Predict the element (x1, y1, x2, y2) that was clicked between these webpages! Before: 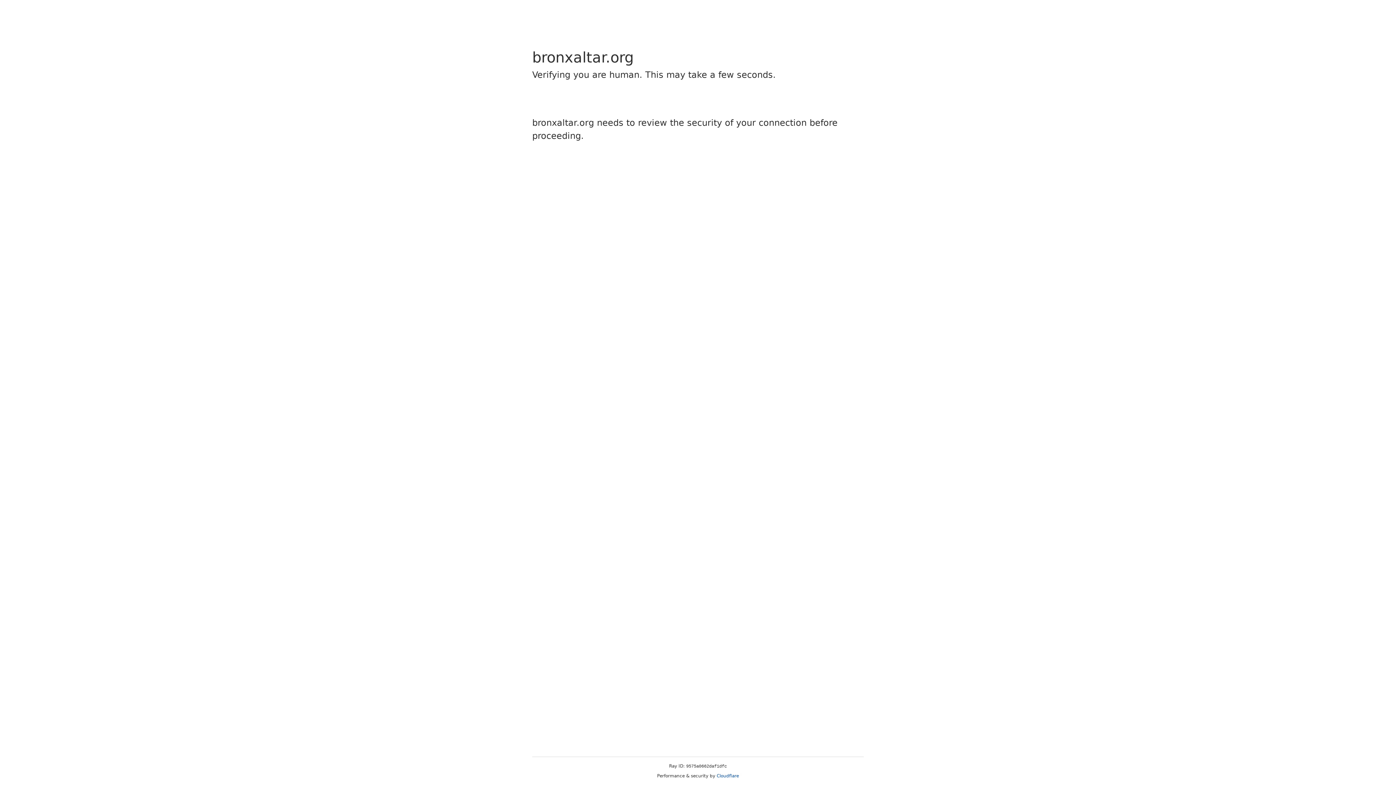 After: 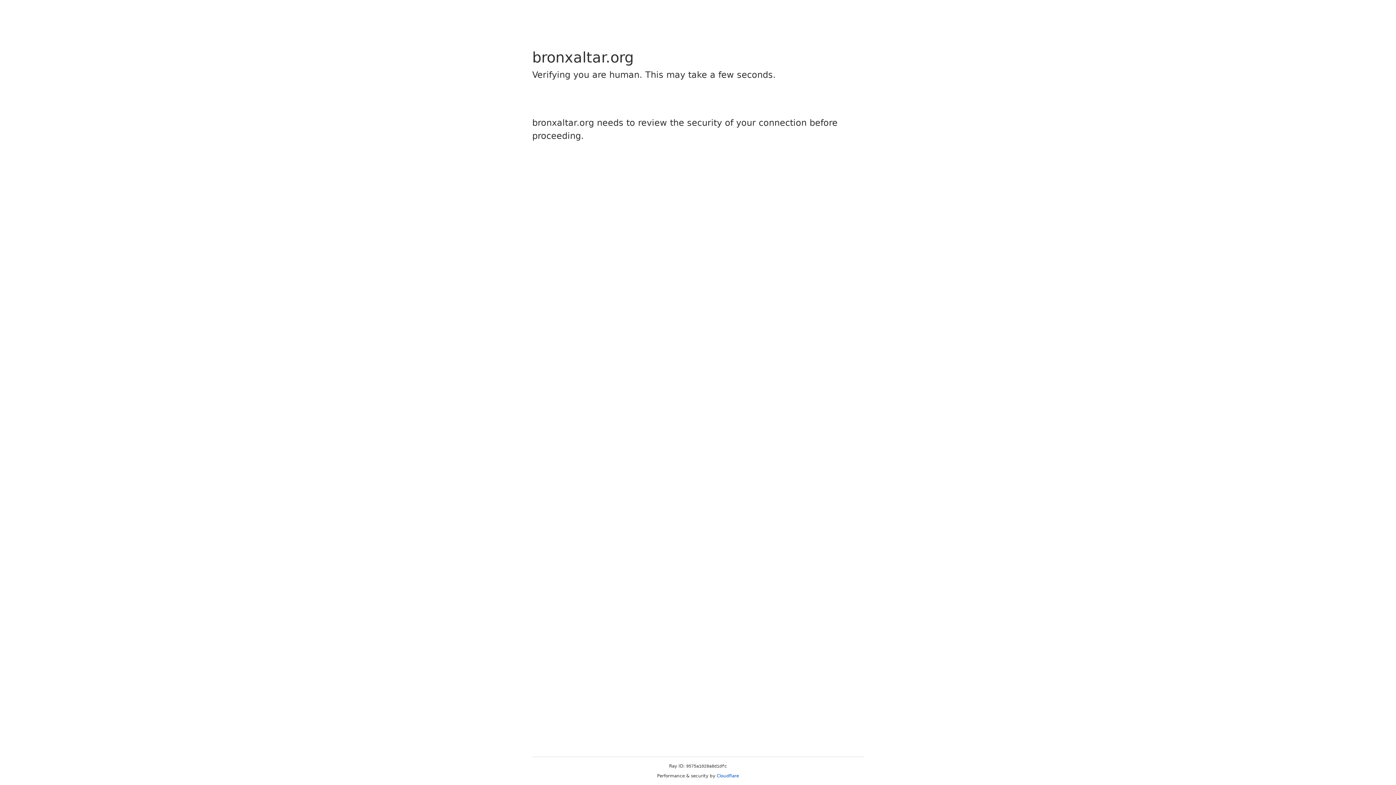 Action: bbox: (716, 773, 739, 778) label: Cloudflare